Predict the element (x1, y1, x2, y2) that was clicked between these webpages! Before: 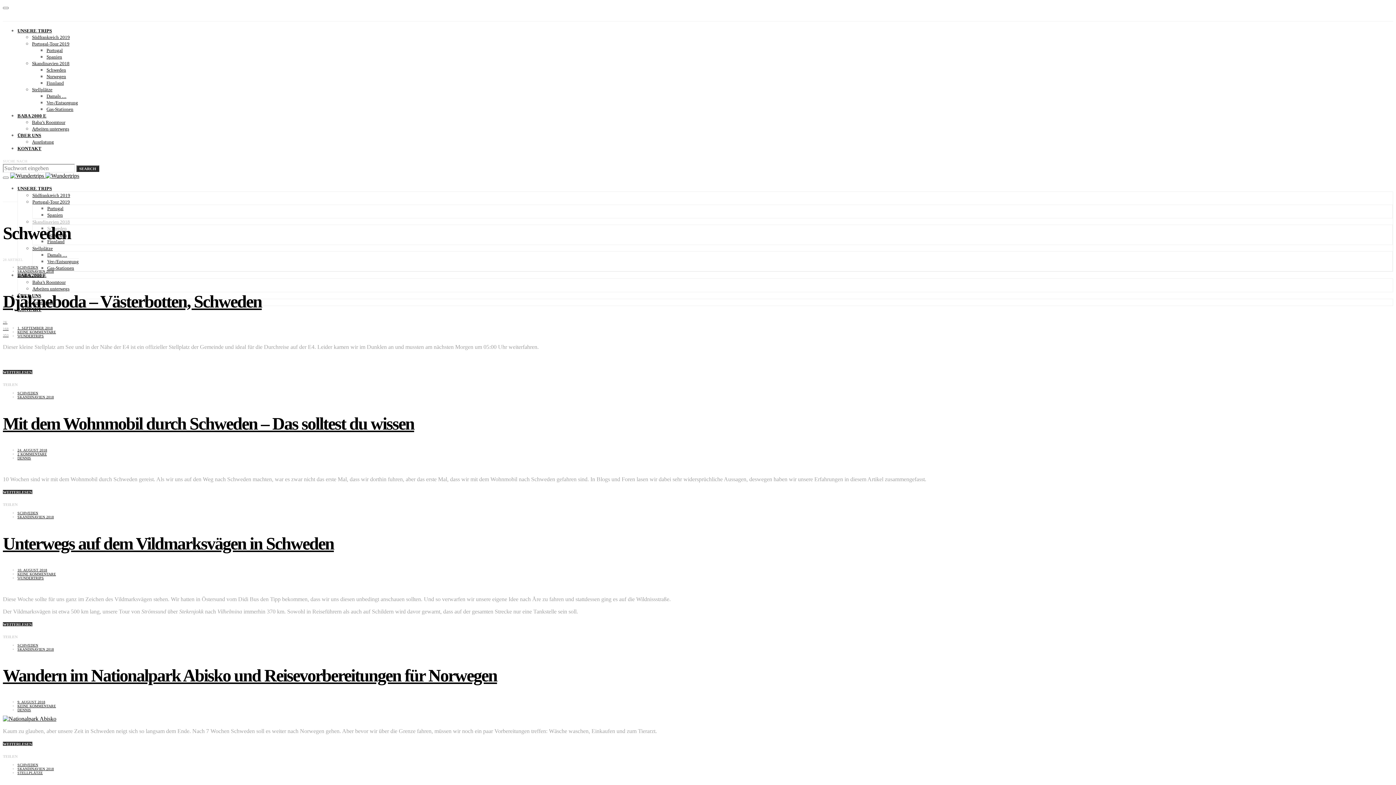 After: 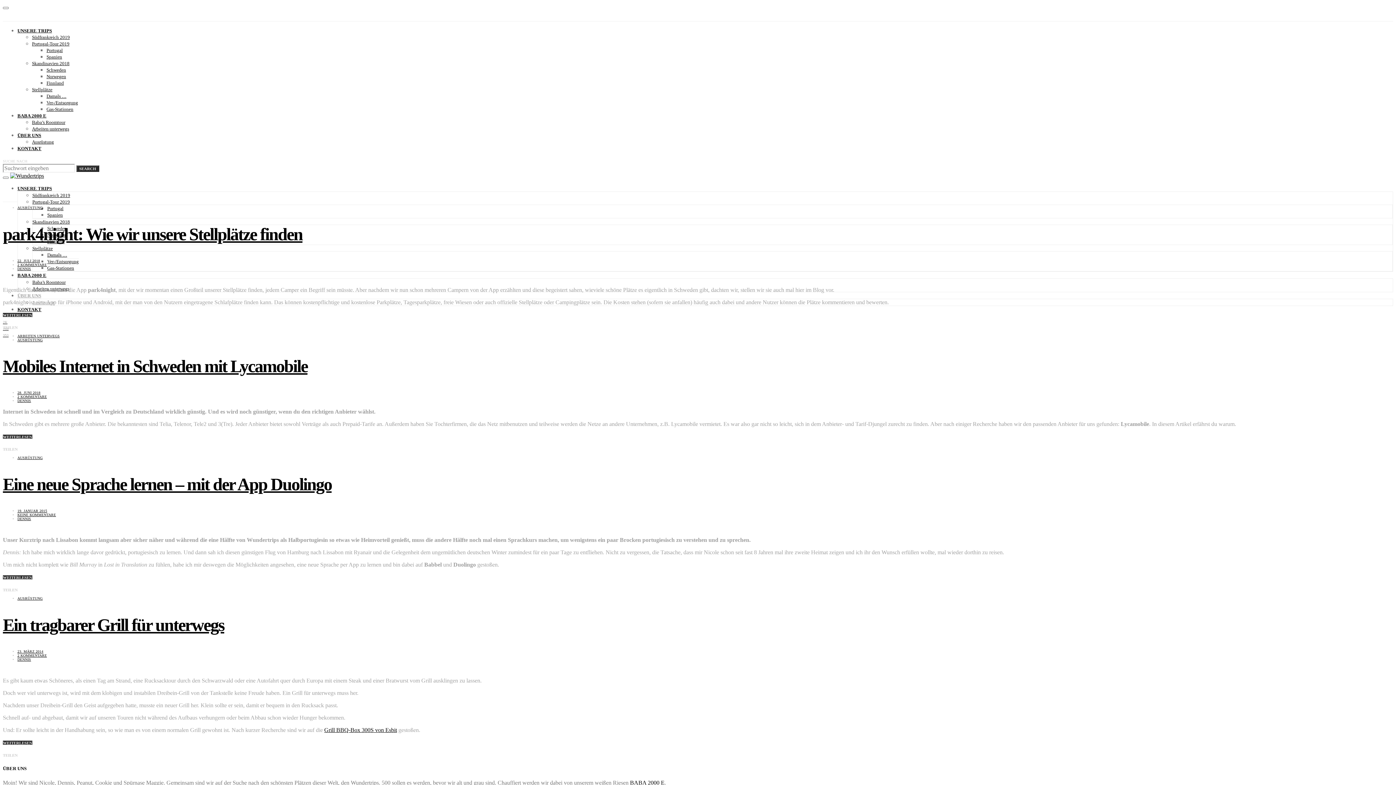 Action: label: Ausrüstung bbox: (32, 139, 53, 144)